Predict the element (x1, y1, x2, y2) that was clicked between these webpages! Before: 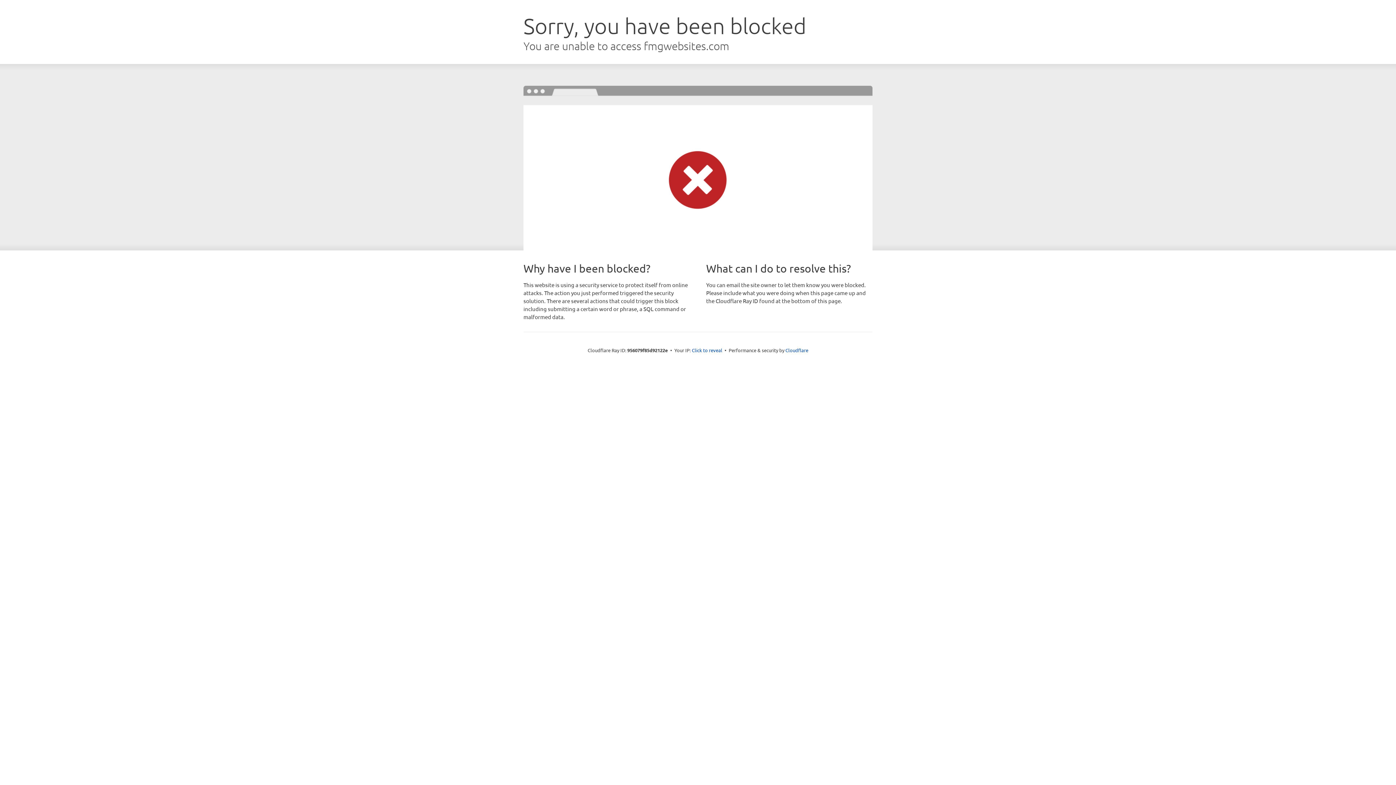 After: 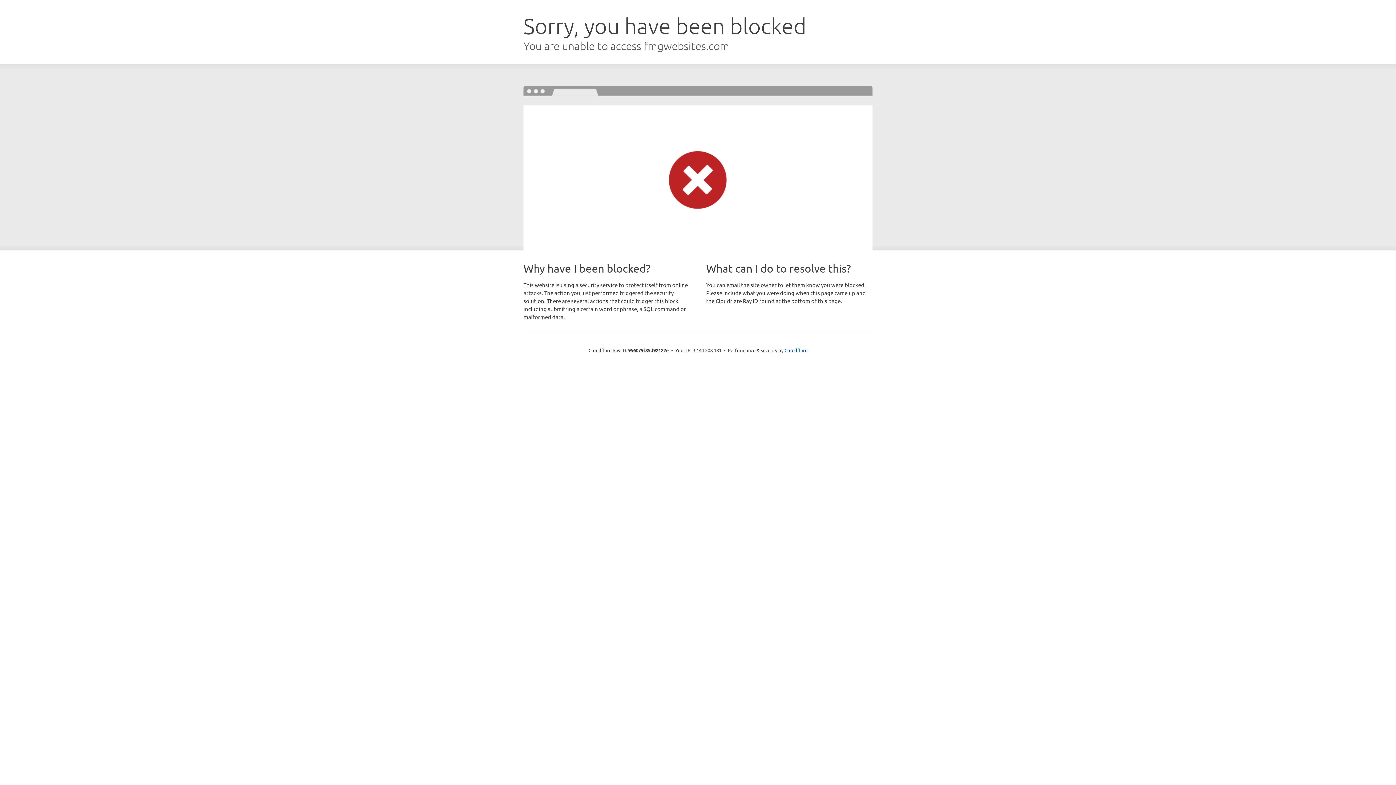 Action: bbox: (692, 346, 722, 353) label: Click to reveal